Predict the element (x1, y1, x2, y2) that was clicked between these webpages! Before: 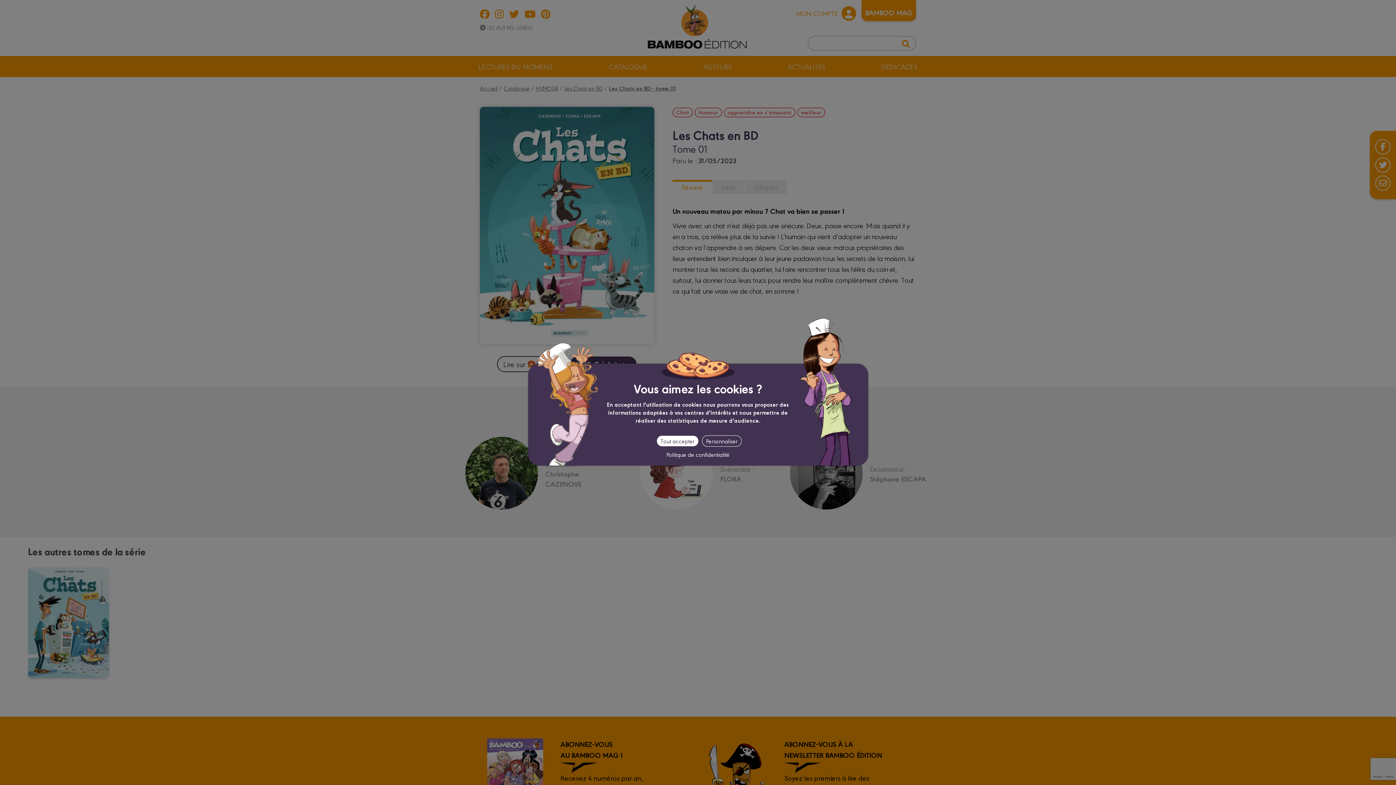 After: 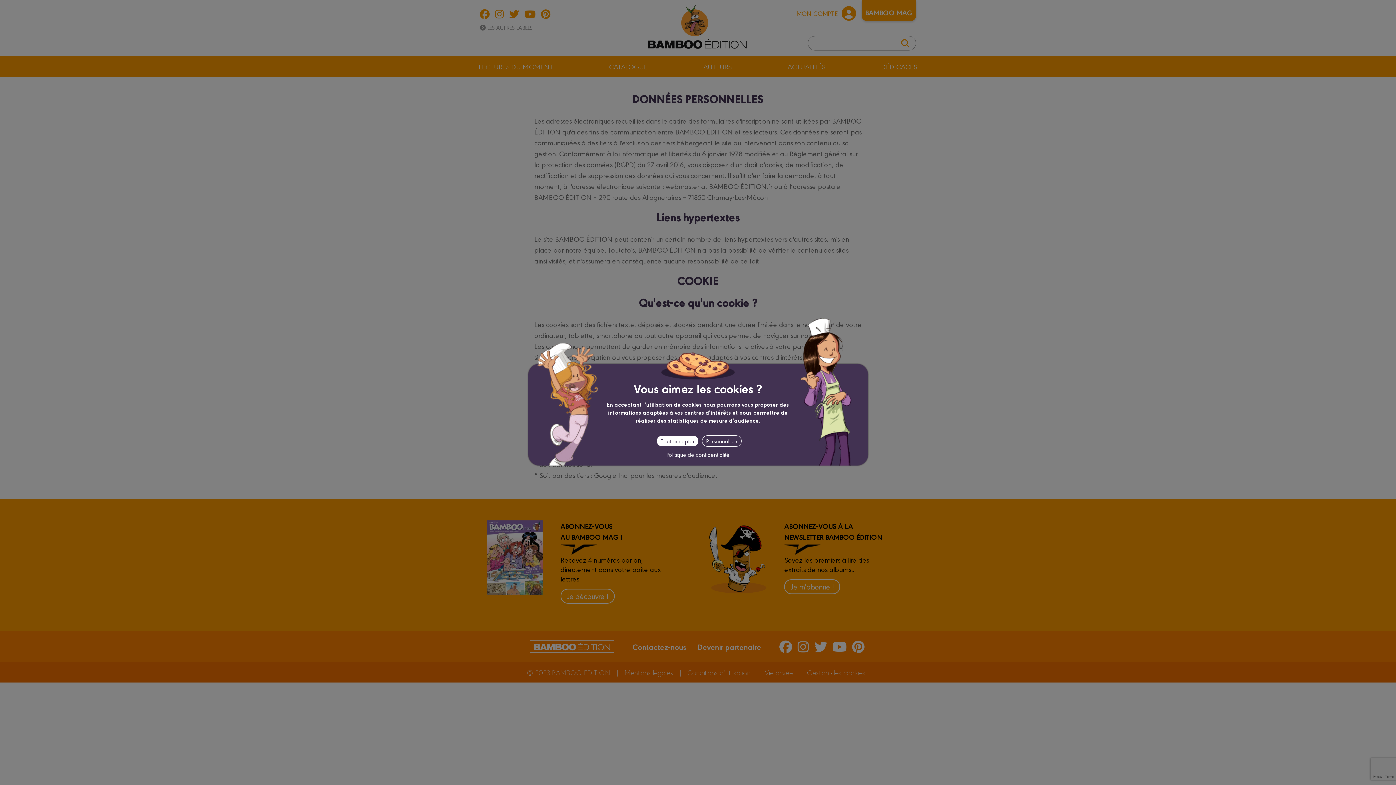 Action: bbox: (666, 450, 729, 458) label: Politique de confidentialité